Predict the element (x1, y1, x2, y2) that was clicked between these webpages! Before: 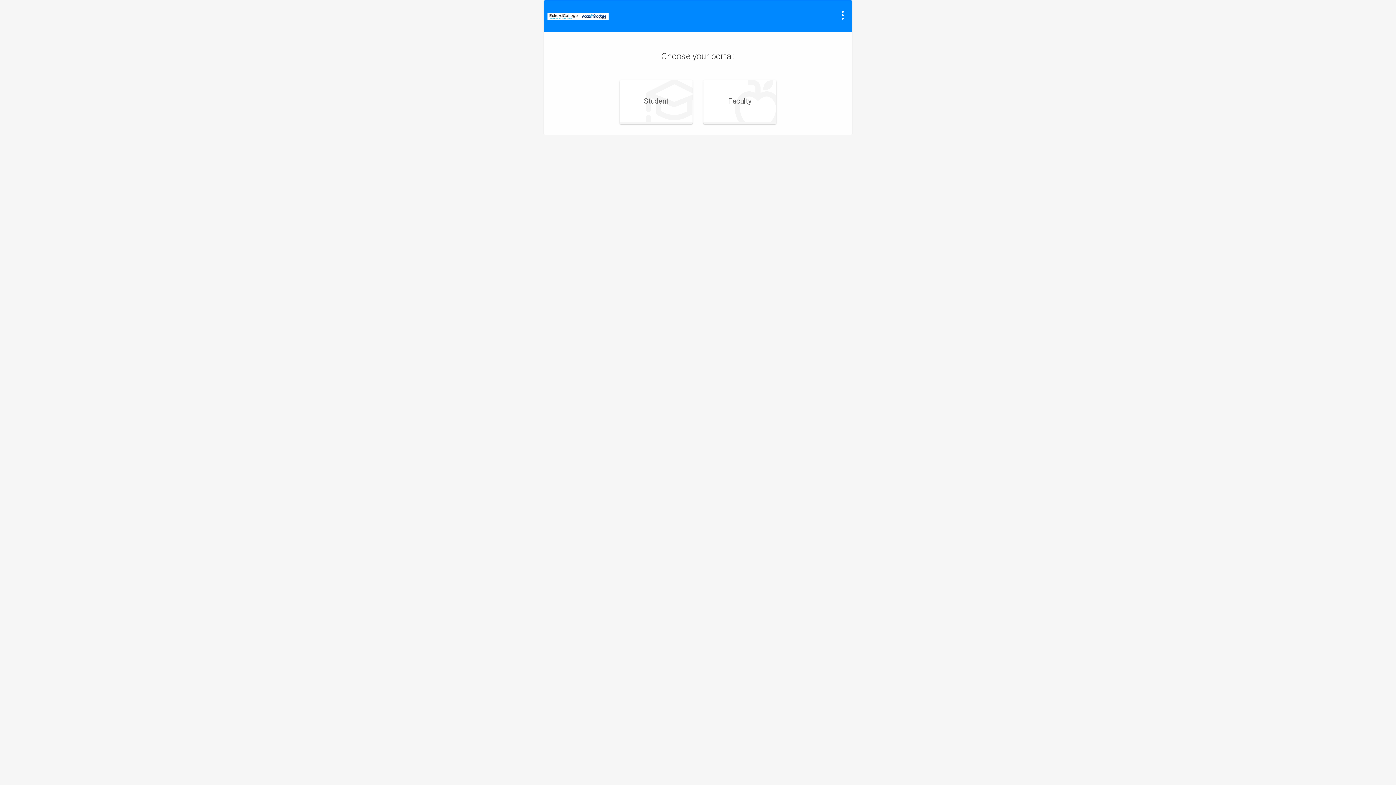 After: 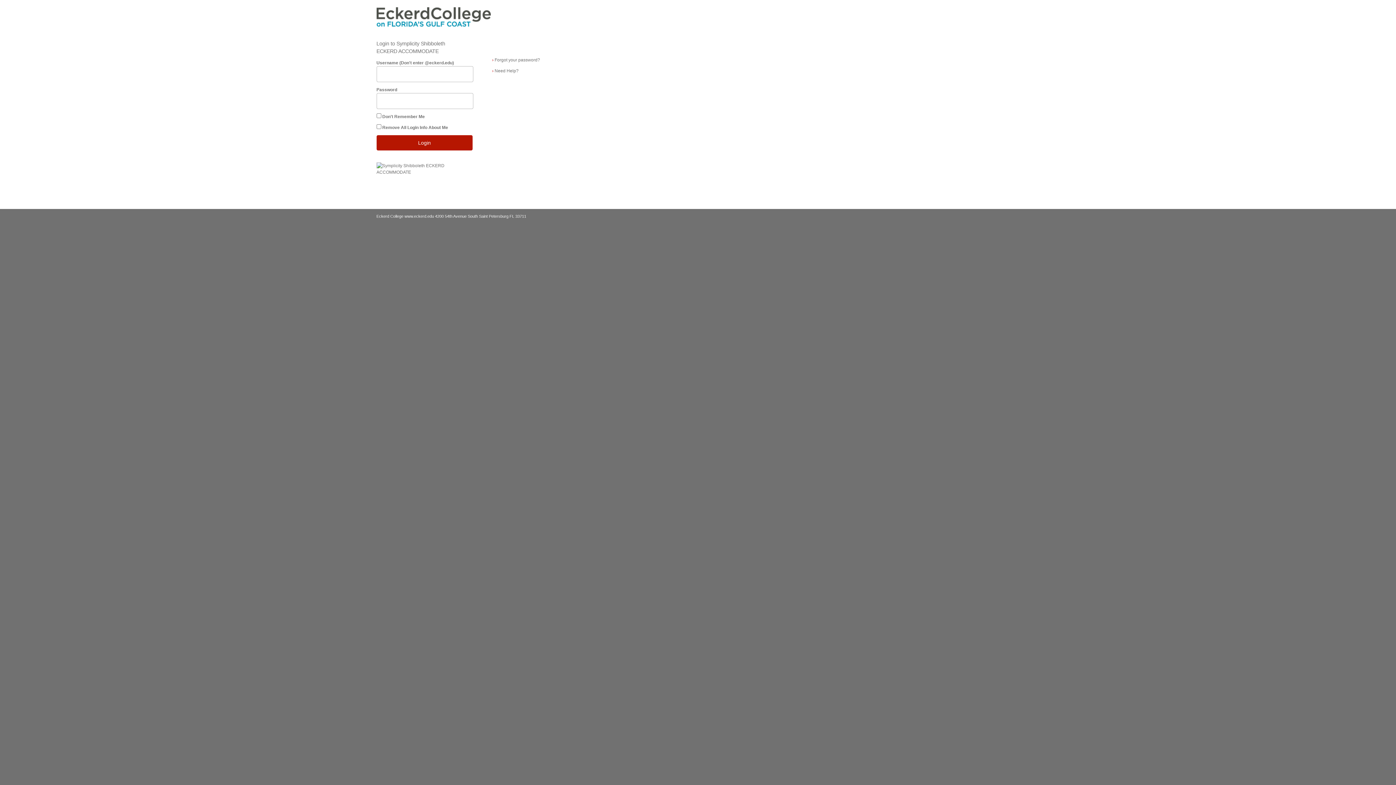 Action: label: Faculty bbox: (703, 80, 776, 124)